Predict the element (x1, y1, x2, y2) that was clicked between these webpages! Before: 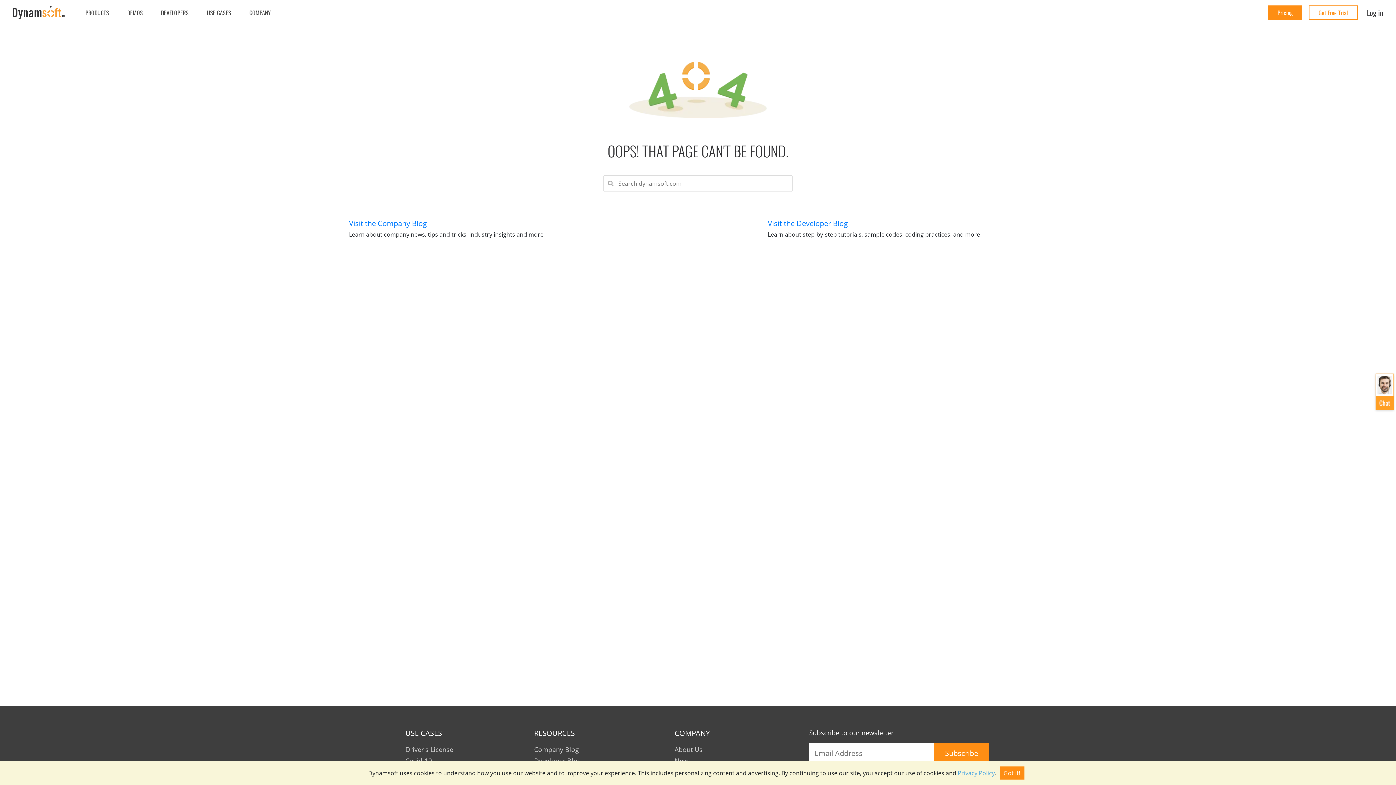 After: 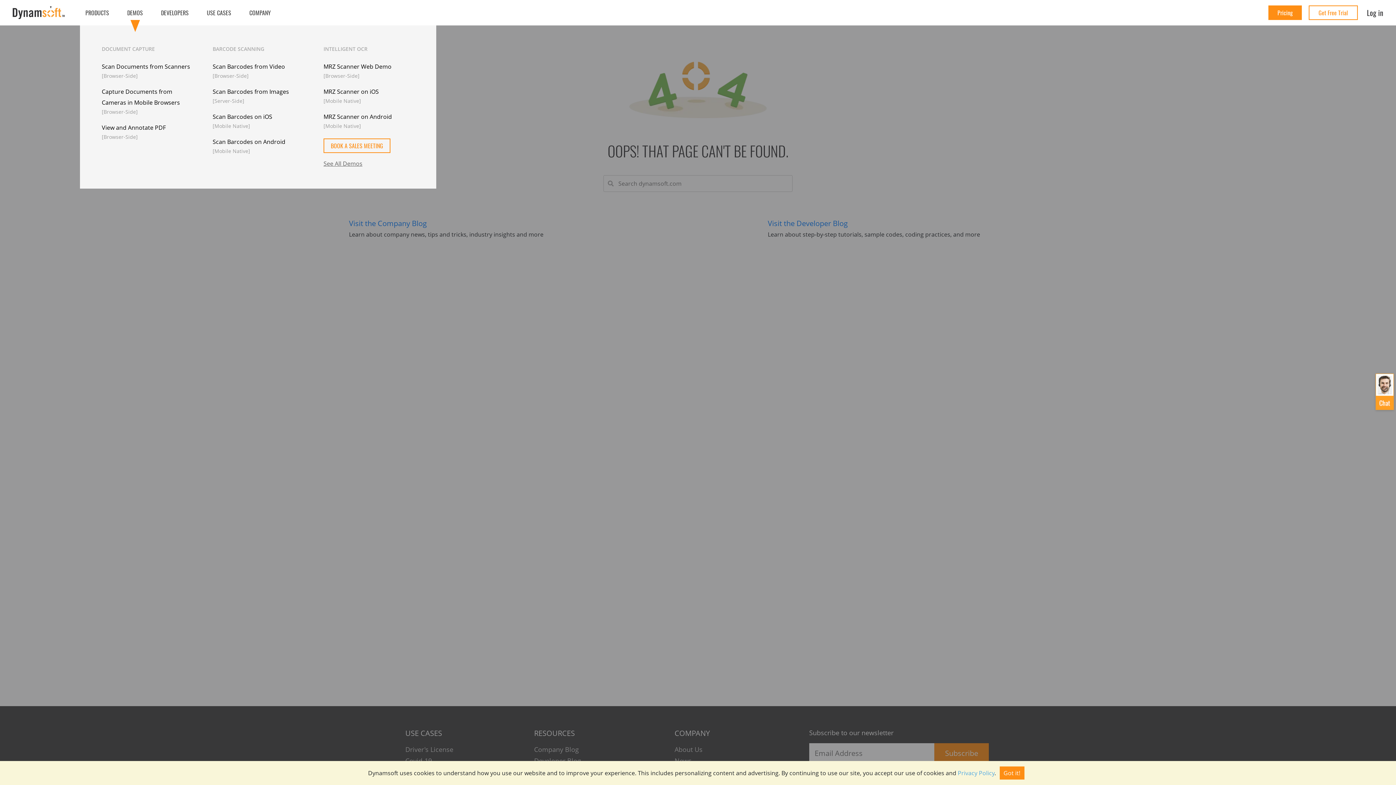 Action: bbox: (127, 0, 142, 25) label: DEMOS